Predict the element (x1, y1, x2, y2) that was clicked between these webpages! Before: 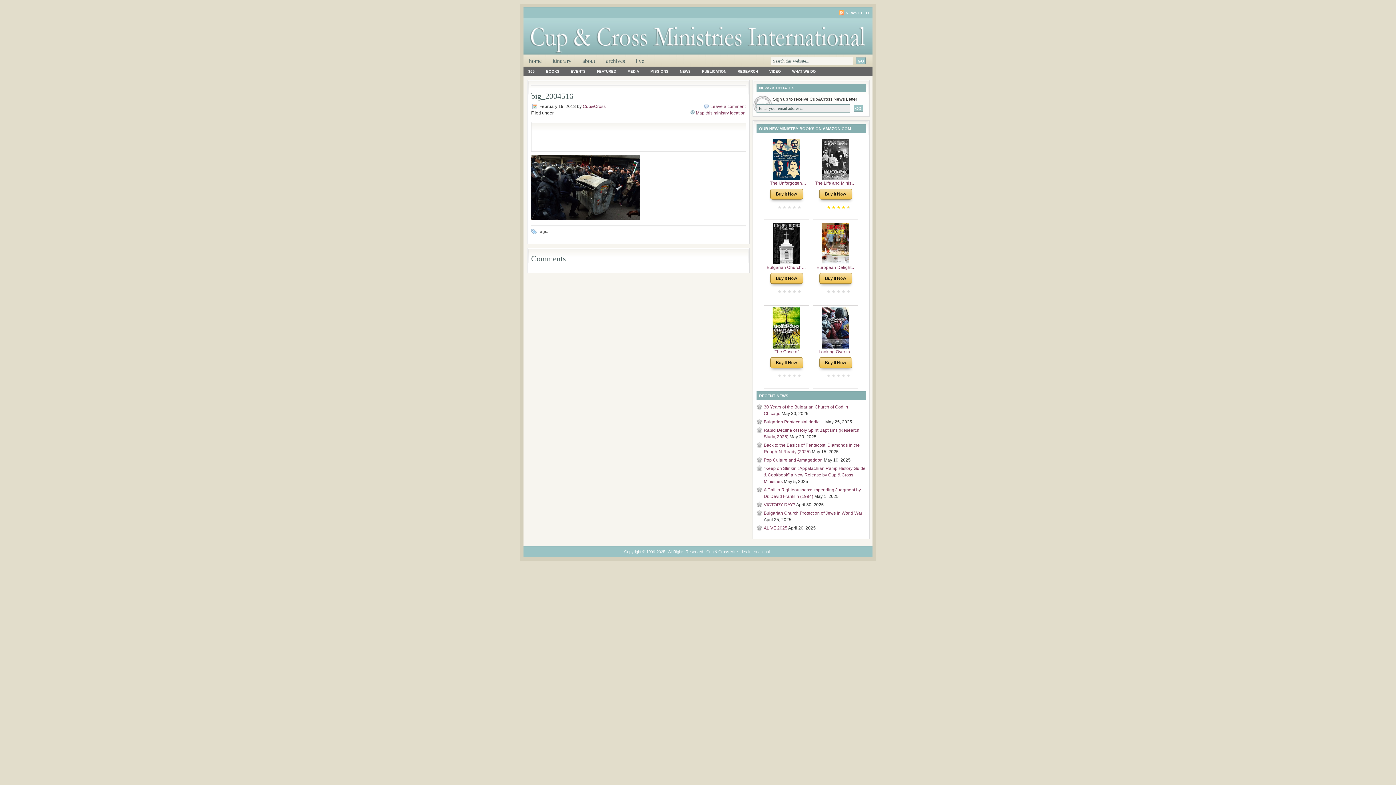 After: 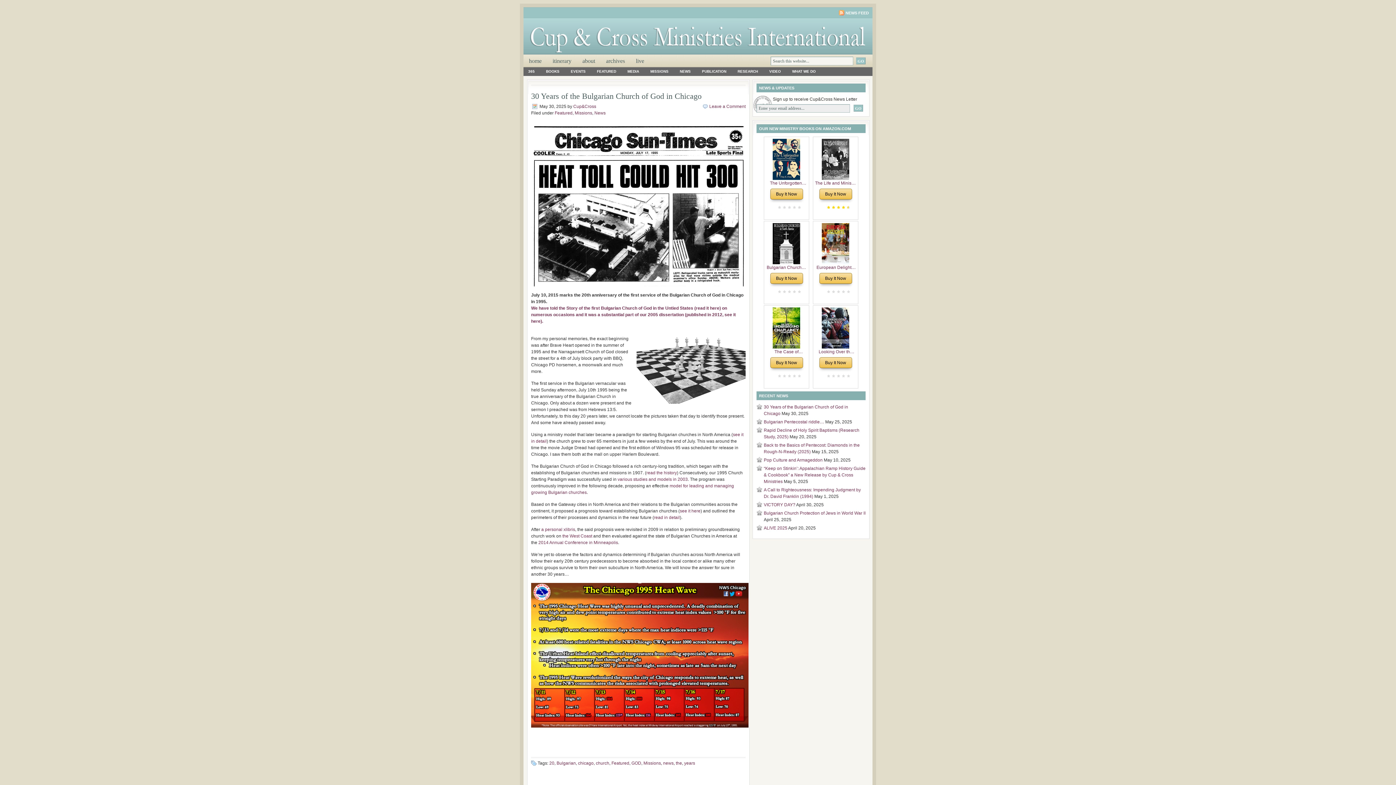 Action: label: FEATURED bbox: (592, 67, 621, 75)